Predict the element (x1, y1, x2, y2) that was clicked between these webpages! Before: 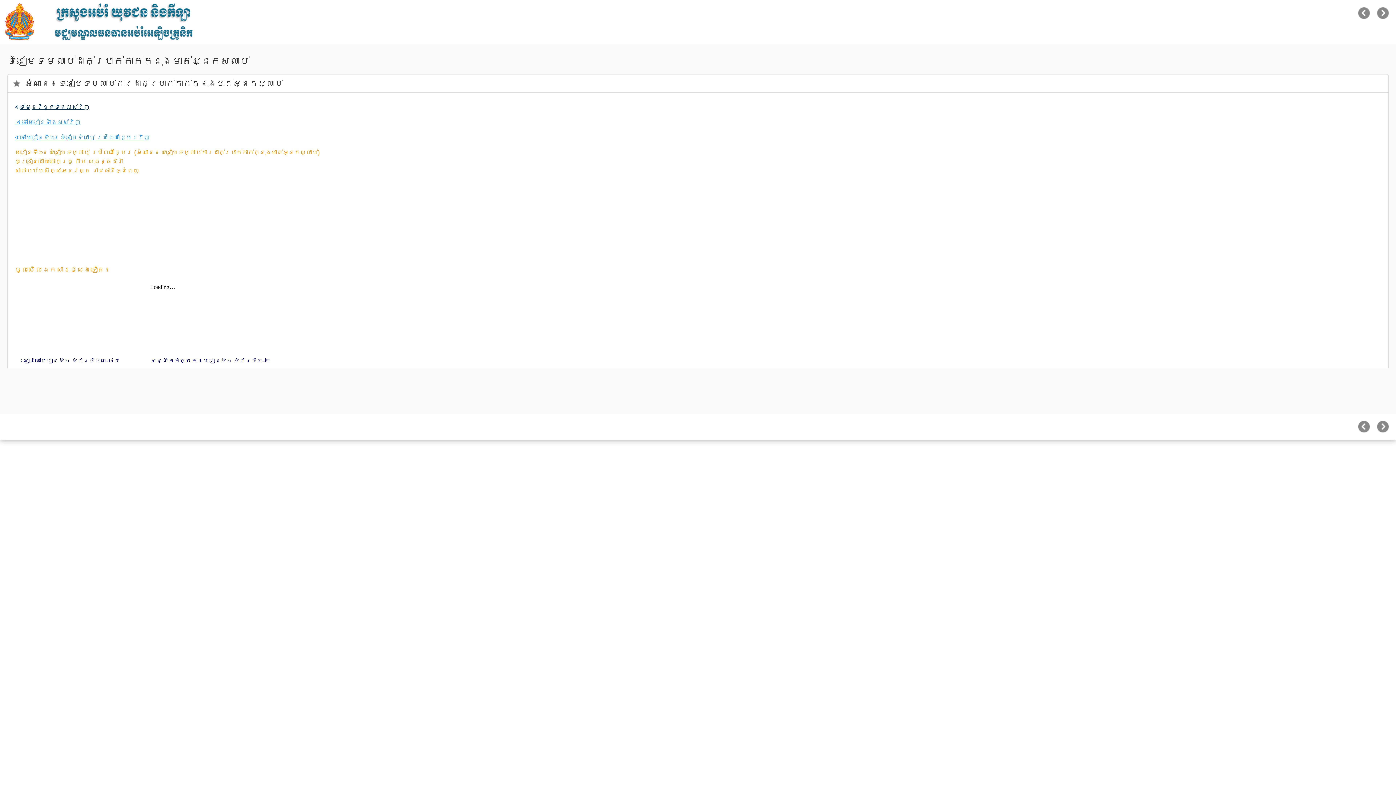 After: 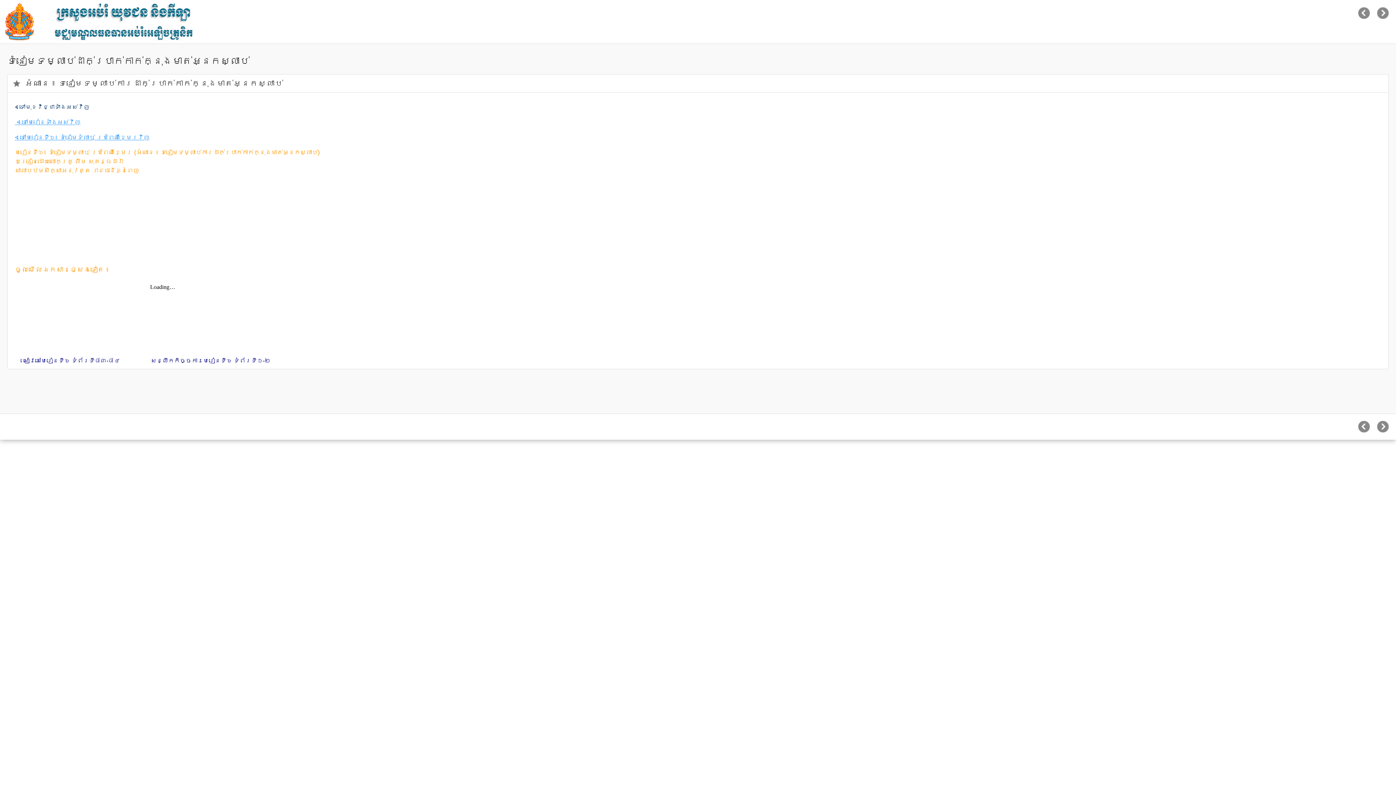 Action: label: ទៅមុខវិជ្ជាទាំងអស់វិញ bbox: (19, 104, 89, 110)